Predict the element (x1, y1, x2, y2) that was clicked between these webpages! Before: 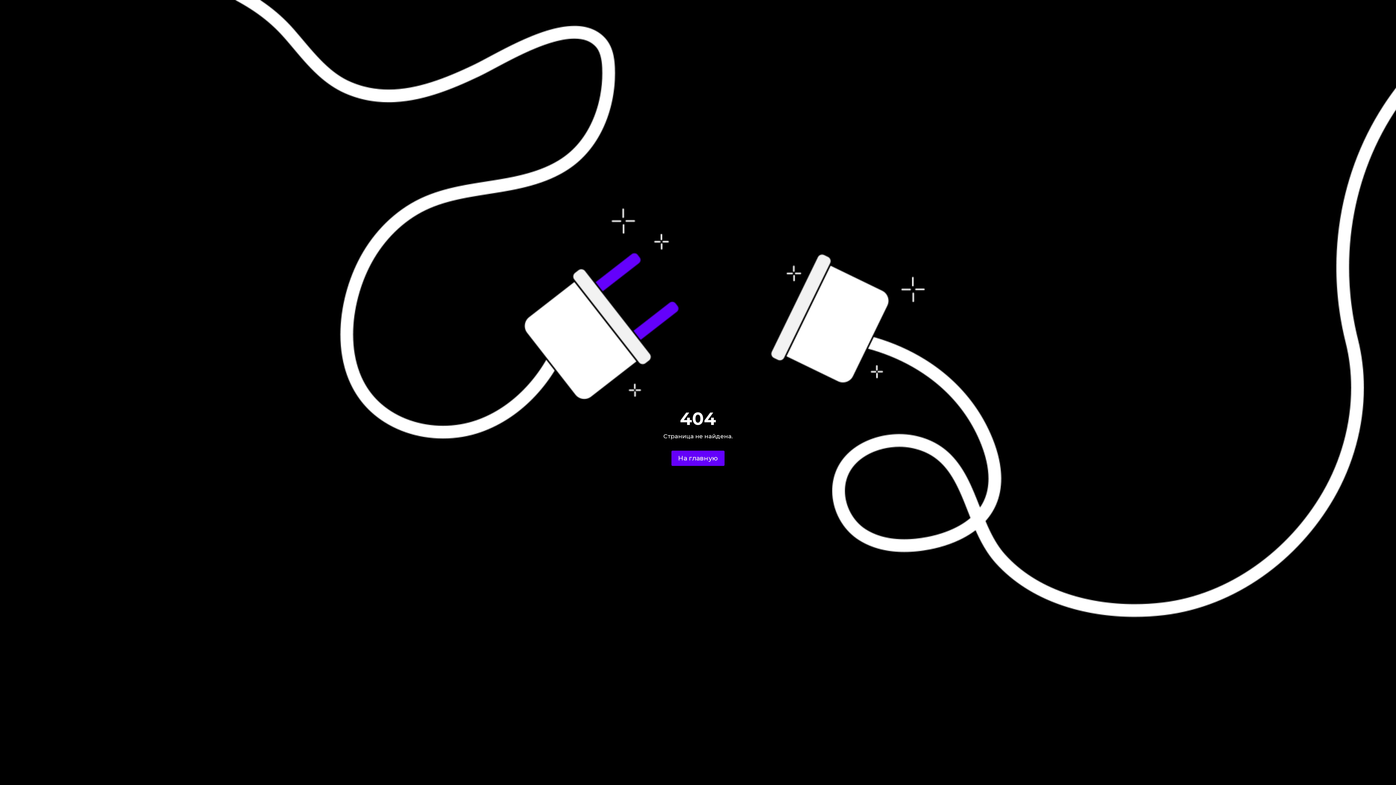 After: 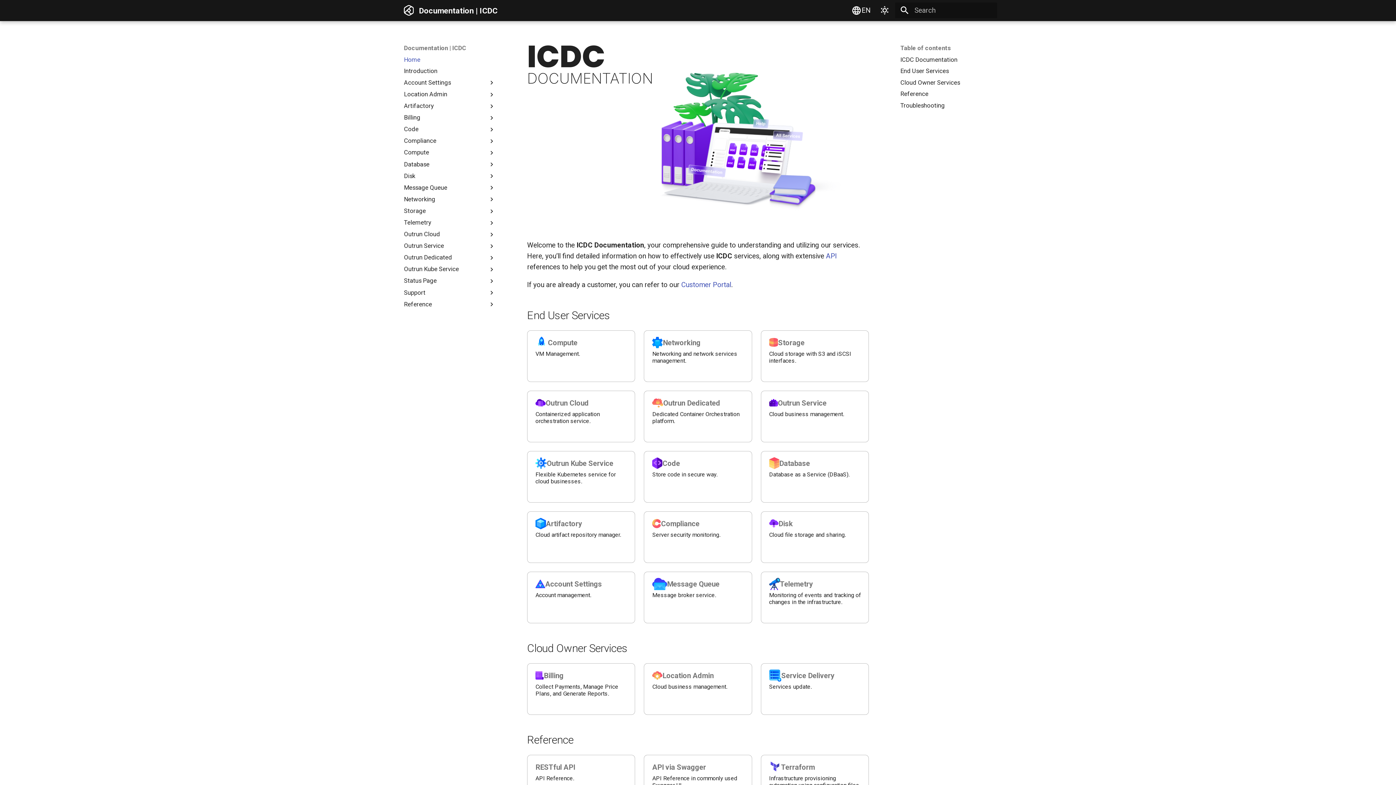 Action: bbox: (671, 450, 724, 466) label: На главную